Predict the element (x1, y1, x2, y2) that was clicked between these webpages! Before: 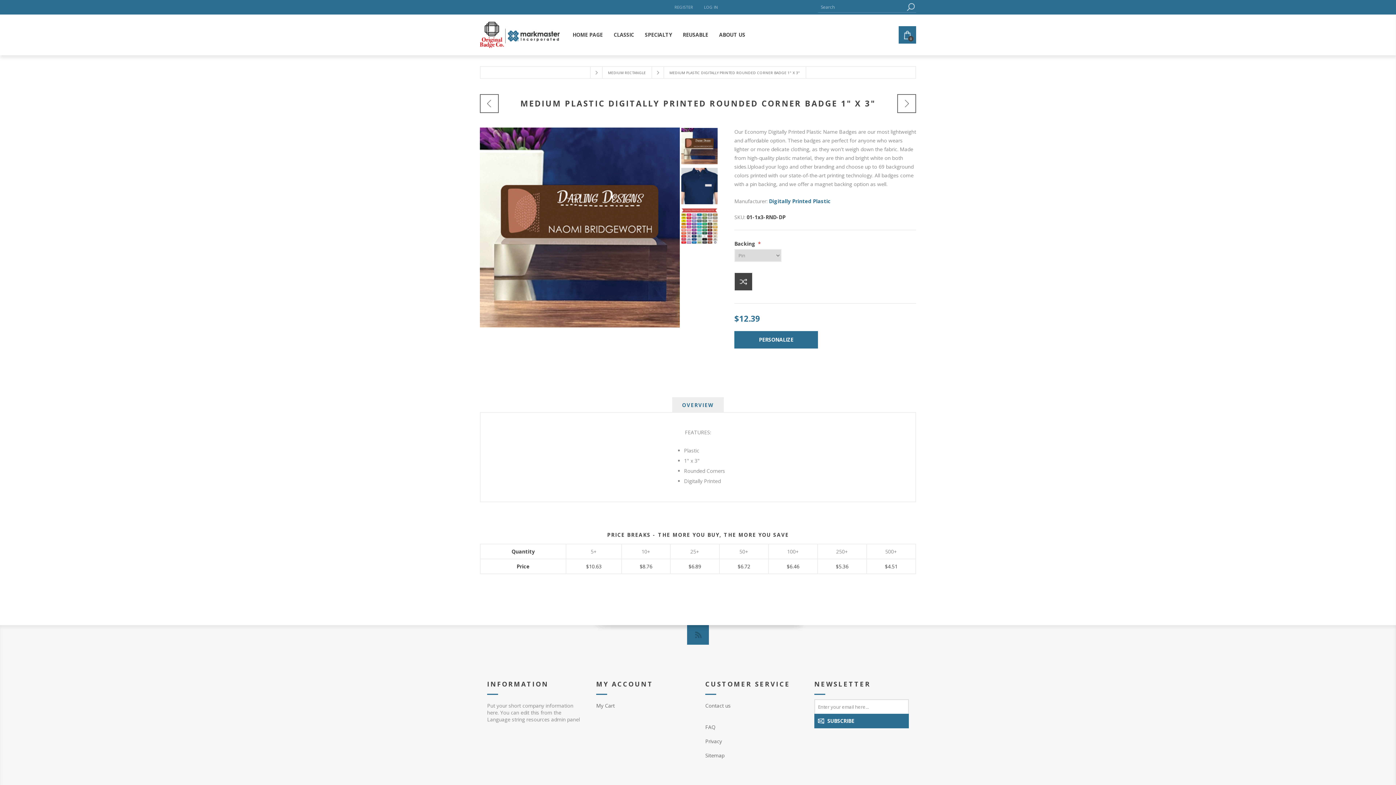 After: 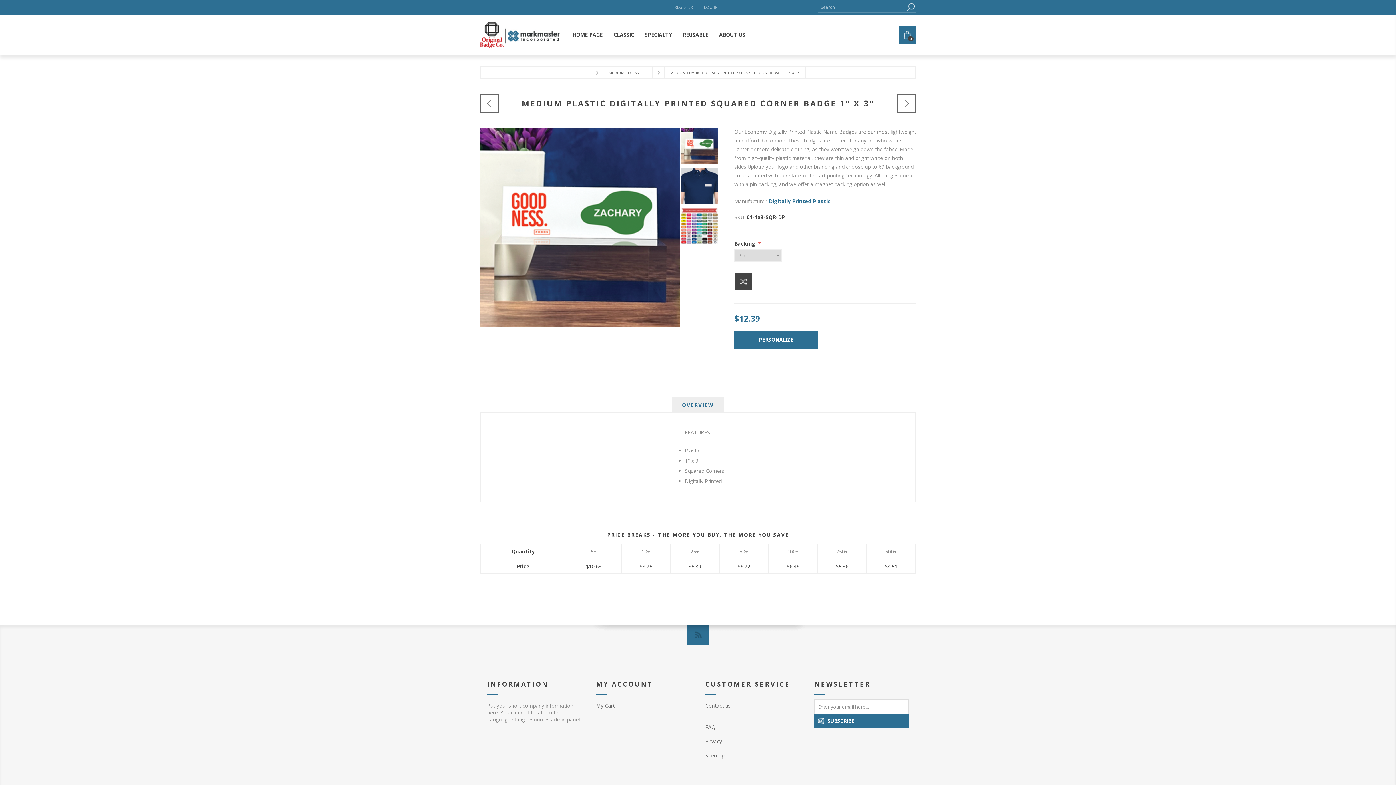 Action: bbox: (897, 94, 916, 113) label: Next